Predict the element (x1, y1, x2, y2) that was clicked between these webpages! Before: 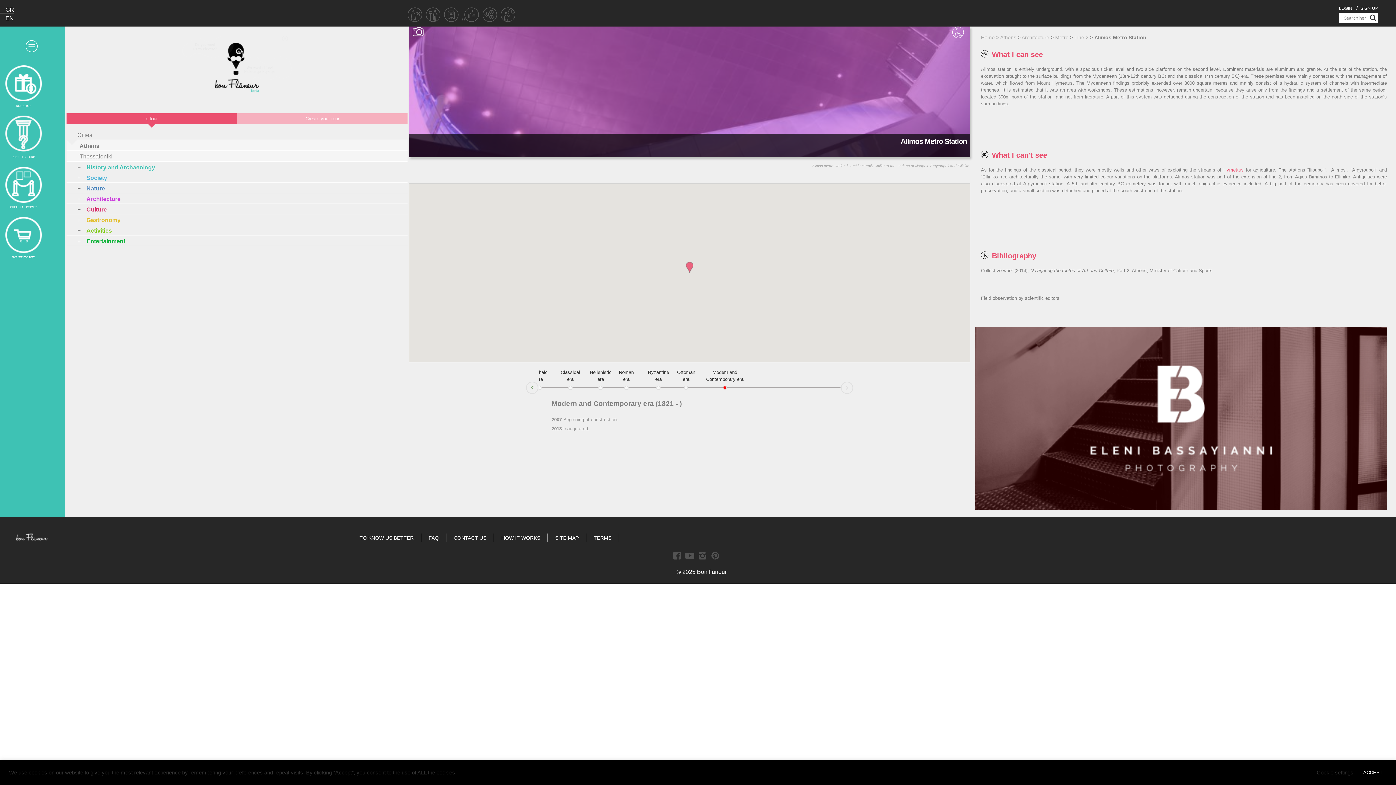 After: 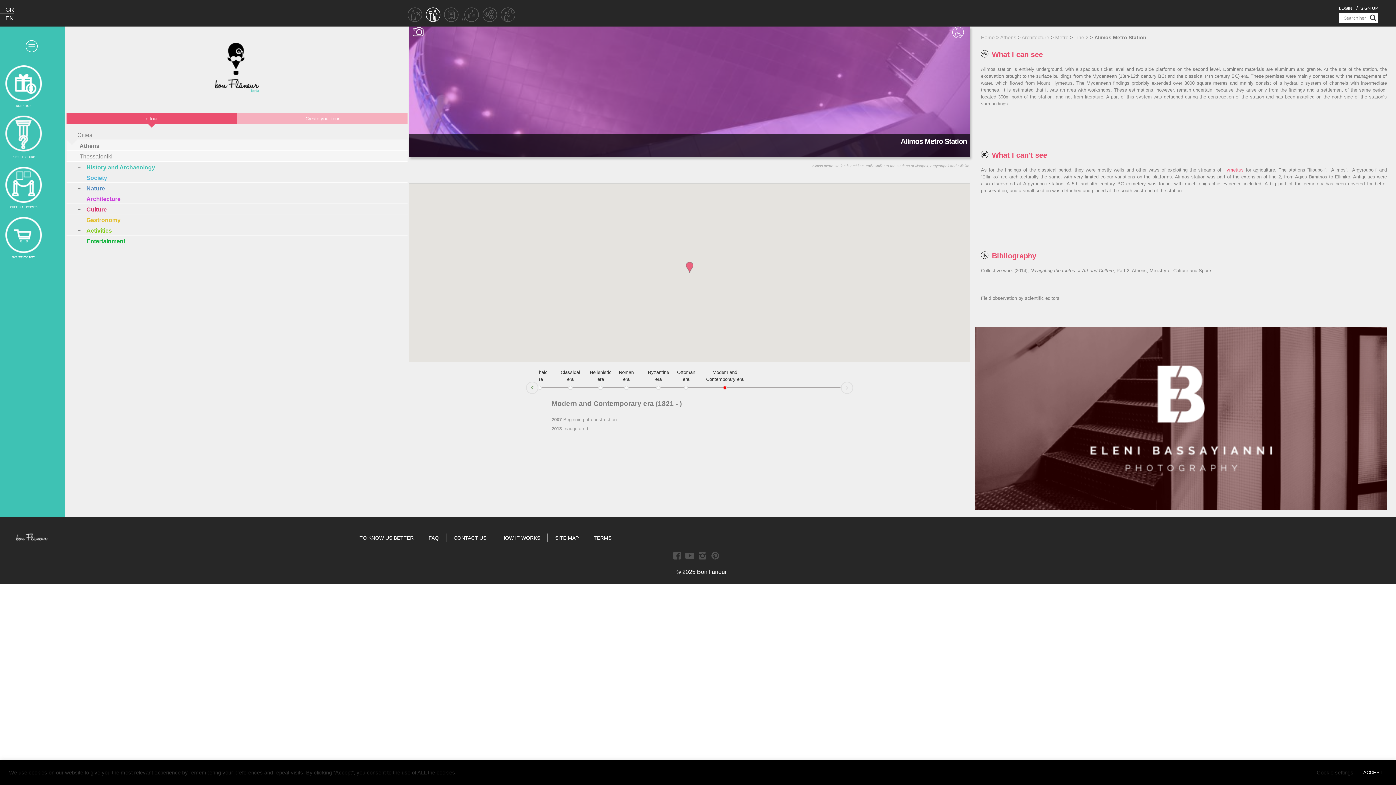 Action: bbox: (425, 8, 440, 24)